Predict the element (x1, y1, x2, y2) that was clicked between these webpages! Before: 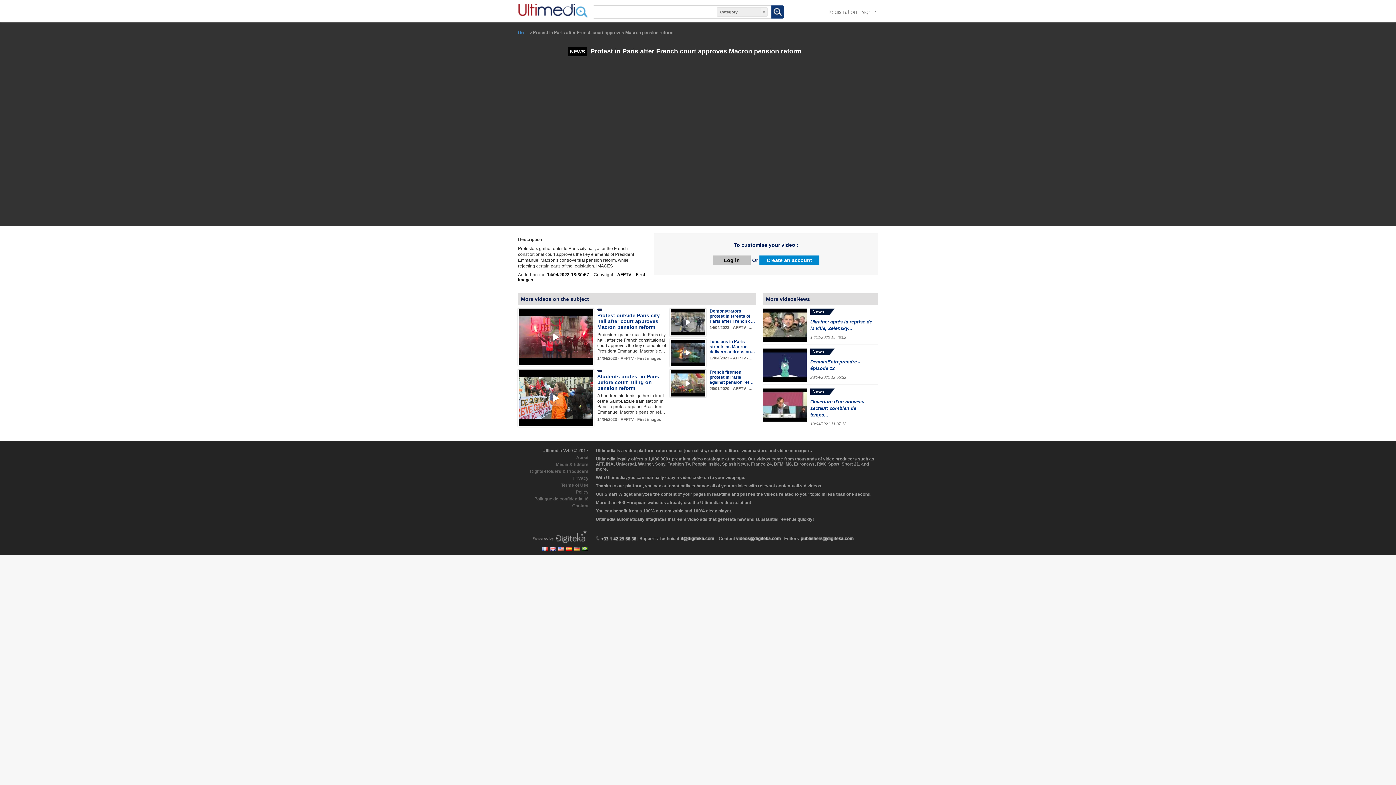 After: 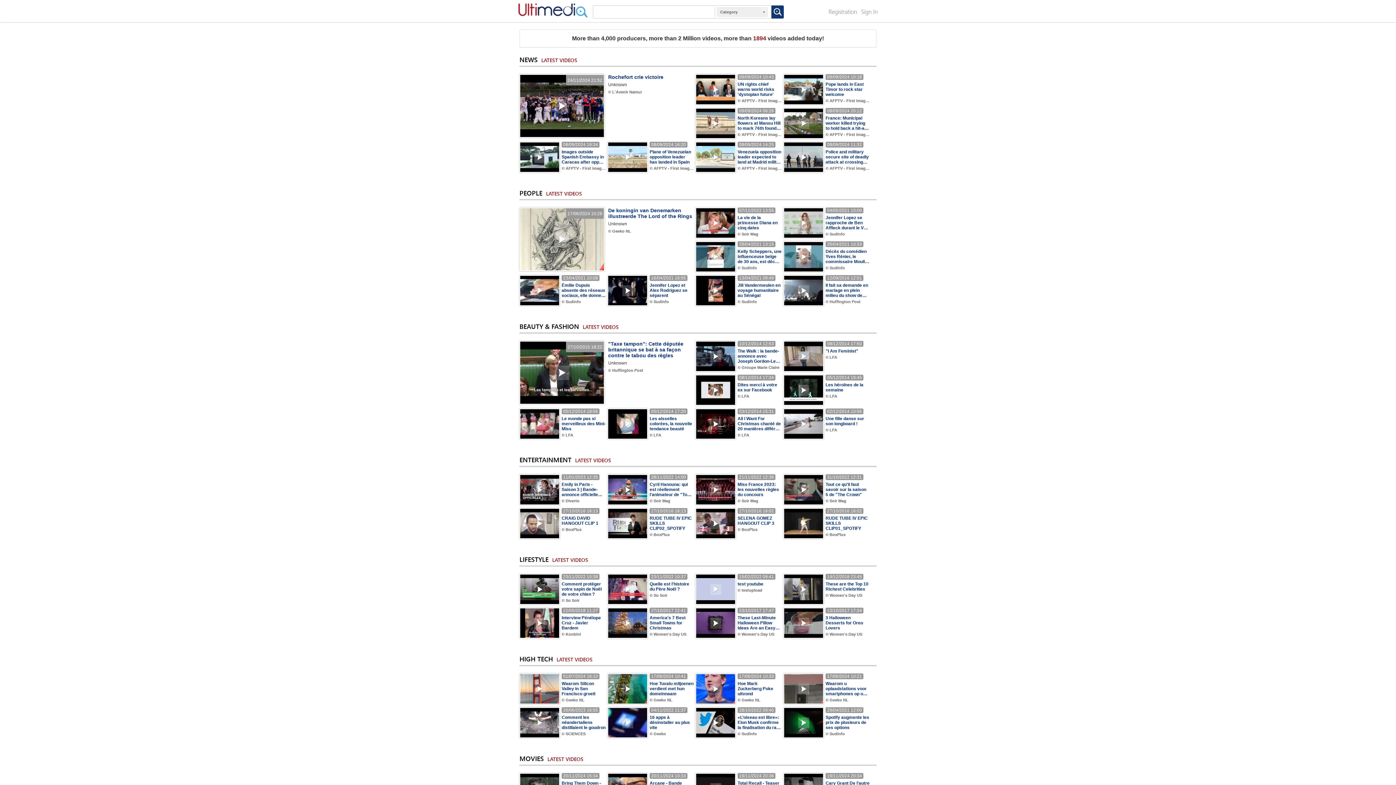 Action: label: Home bbox: (518, 30, 528, 34)